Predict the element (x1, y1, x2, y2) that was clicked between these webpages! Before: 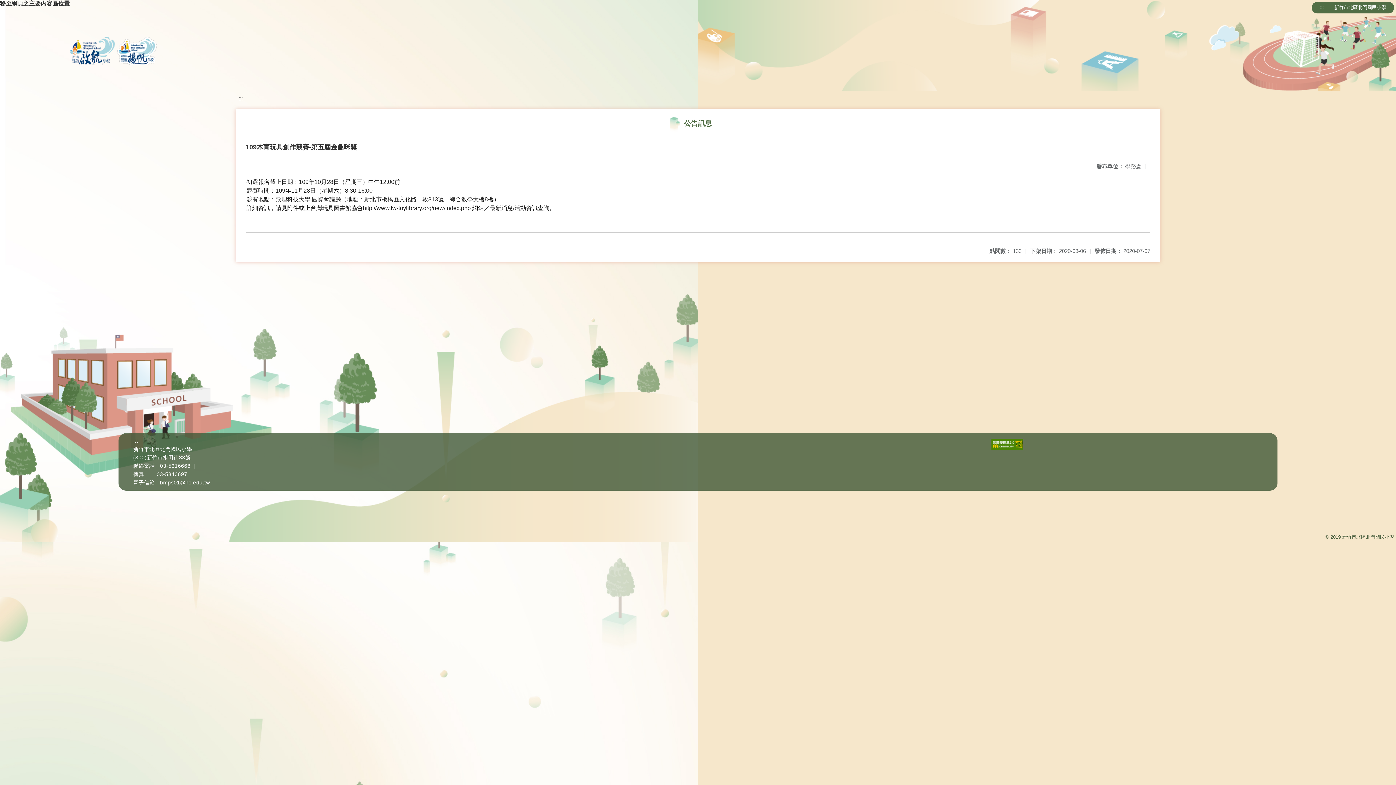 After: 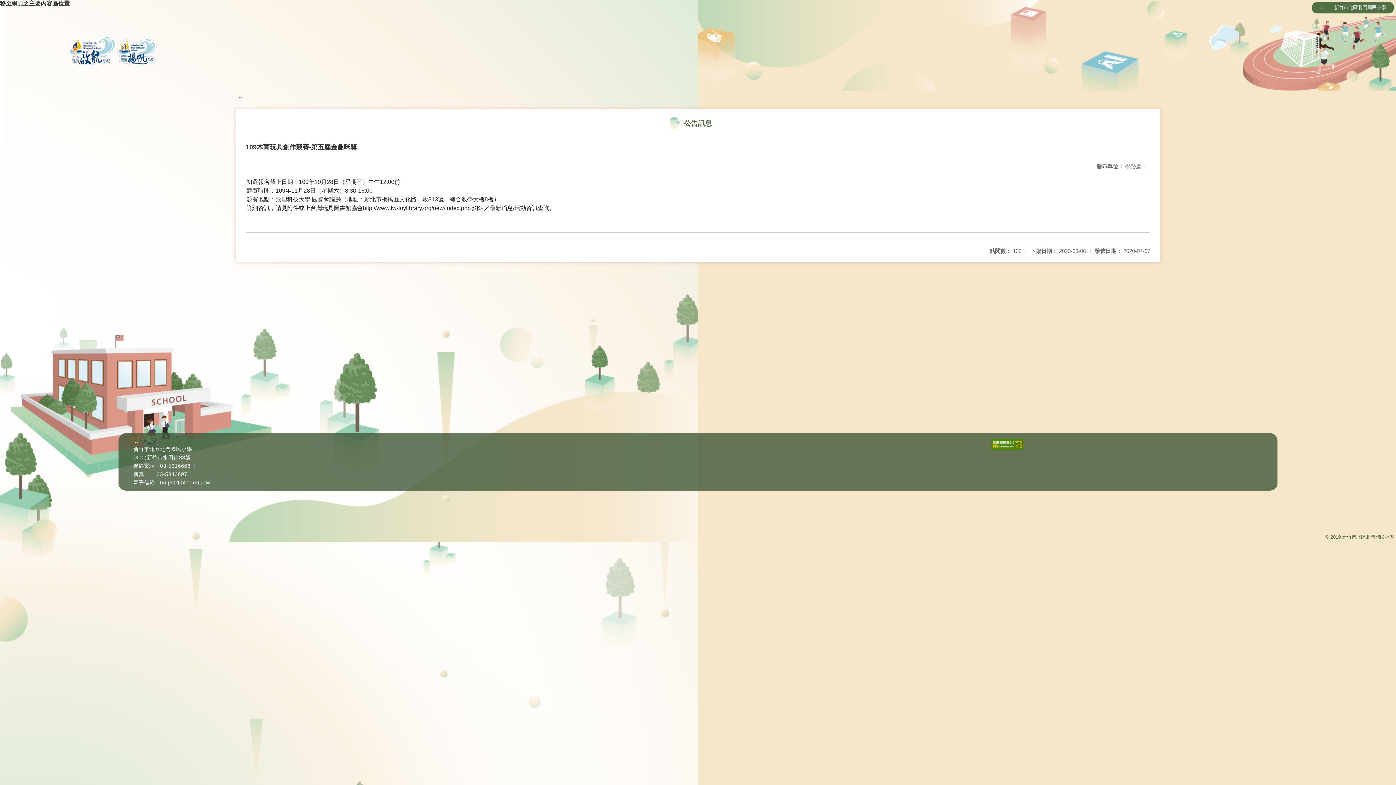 Action: label: ::: bbox: (133, 438, 138, 444)